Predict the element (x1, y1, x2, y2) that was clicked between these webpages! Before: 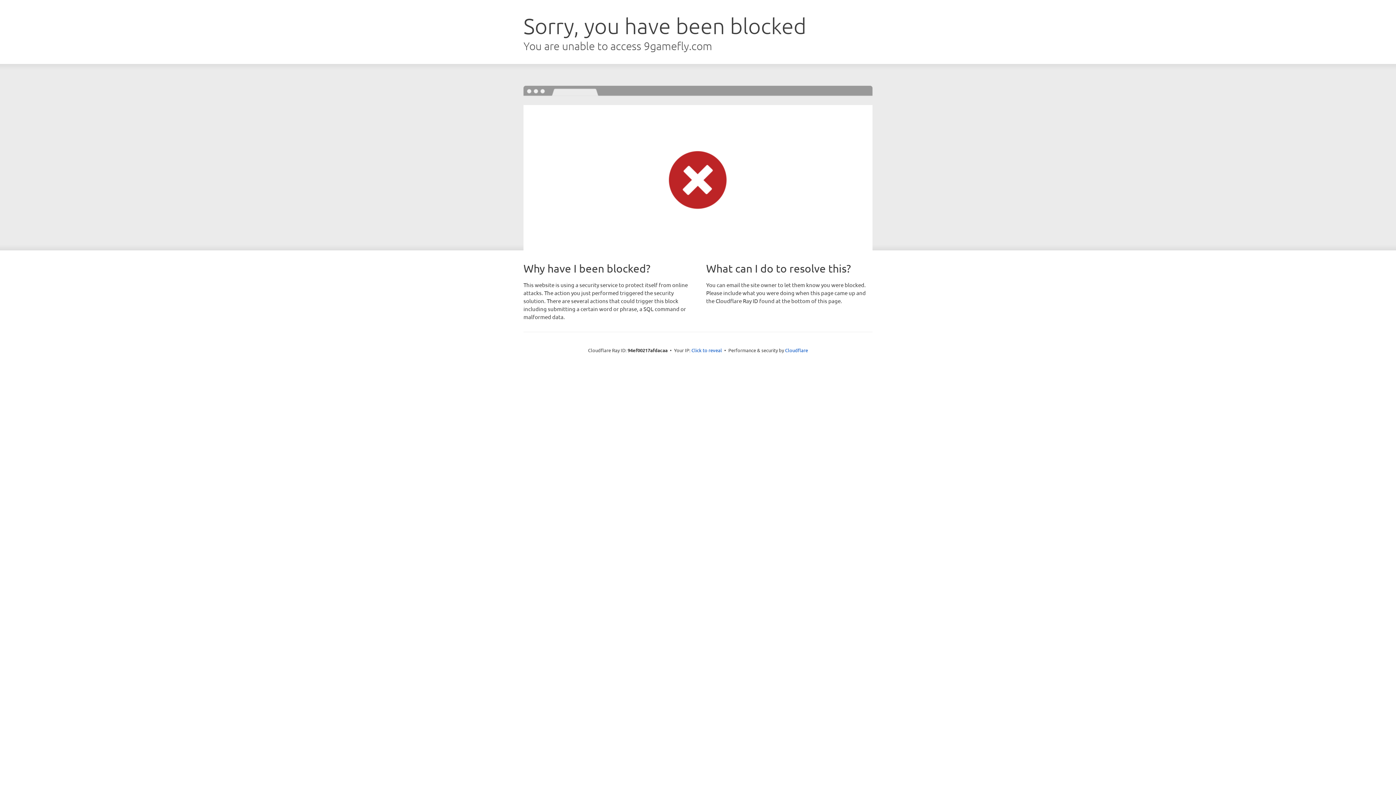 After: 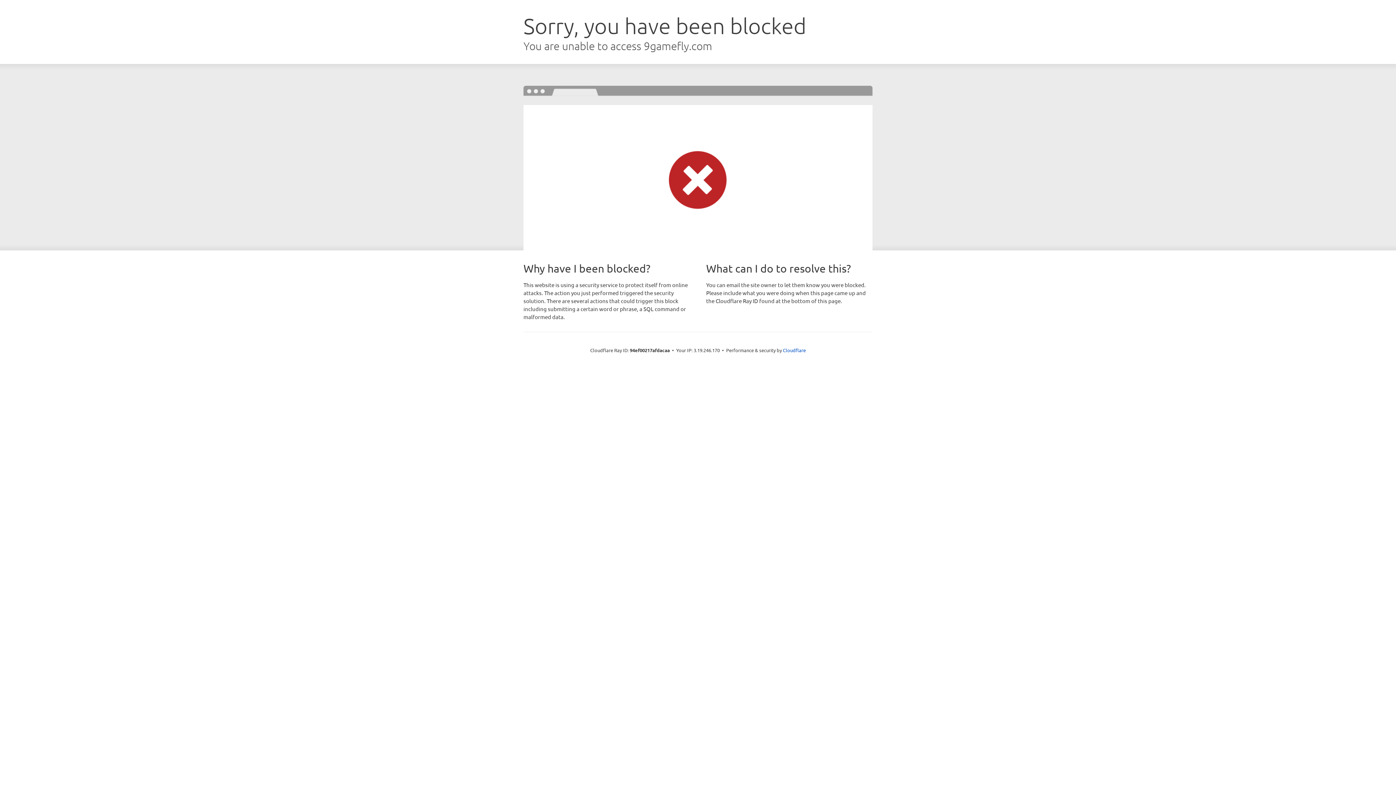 Action: label: Click to reveal bbox: (691, 346, 722, 353)